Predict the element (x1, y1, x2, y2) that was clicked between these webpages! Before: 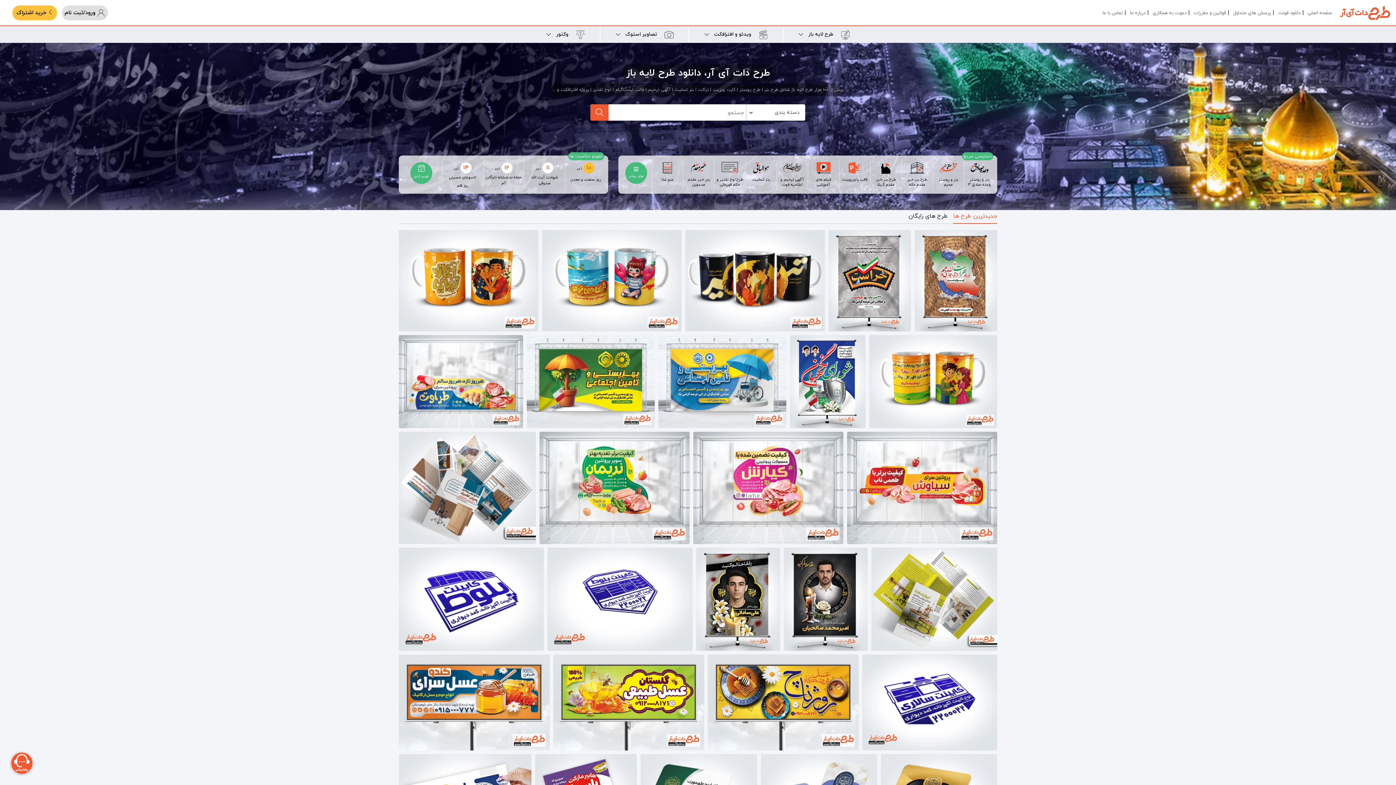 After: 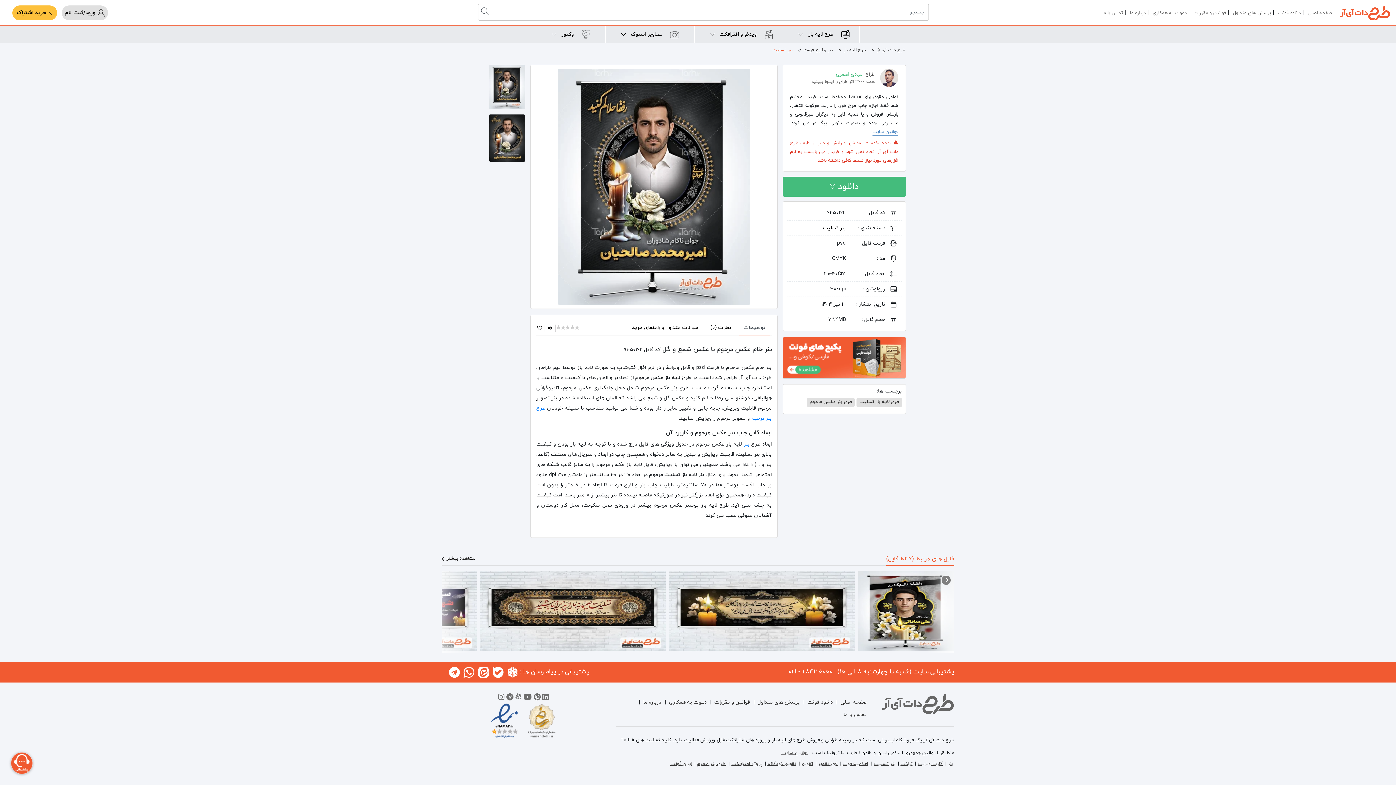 Action: label: بنر خام عکس مرحوم با عکس شمع و گل bbox: (784, 642, 868, 650)